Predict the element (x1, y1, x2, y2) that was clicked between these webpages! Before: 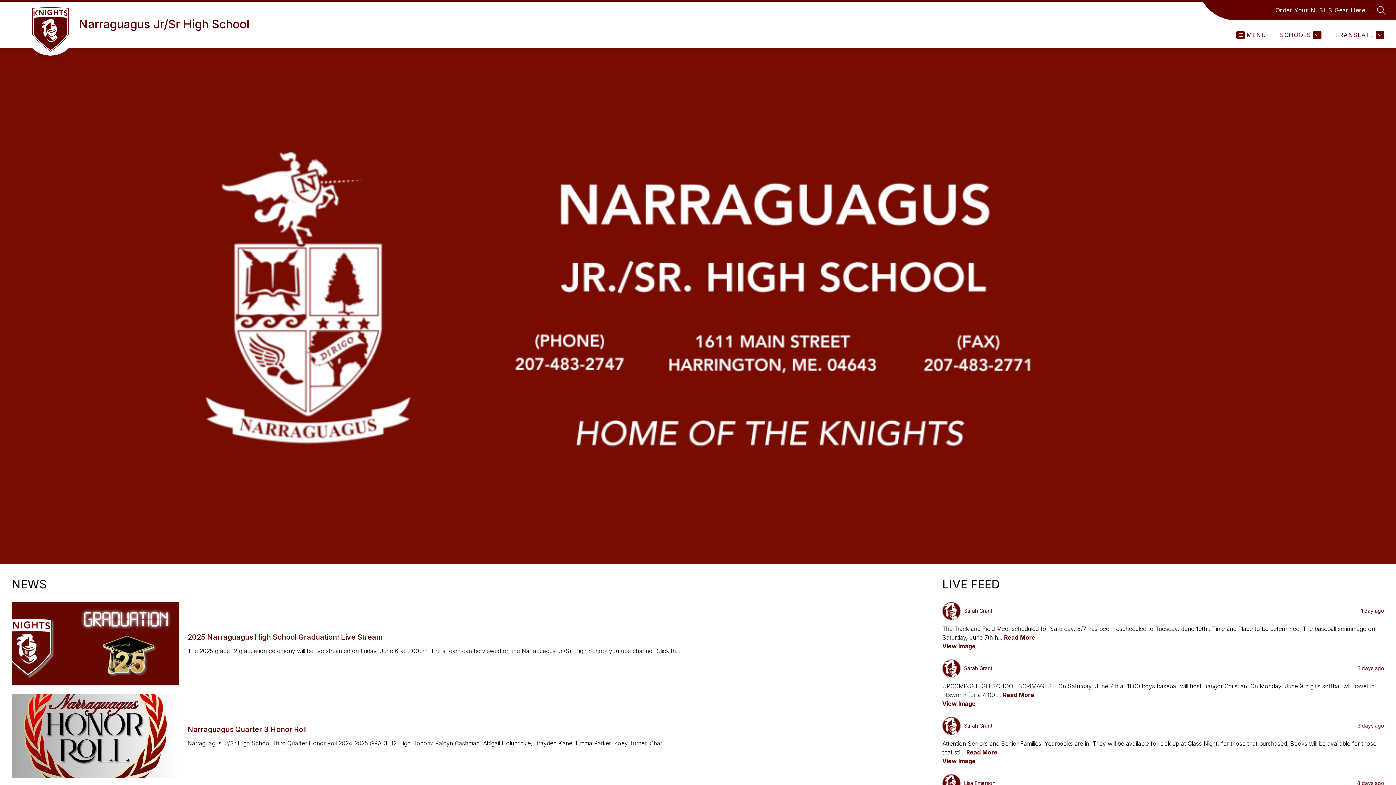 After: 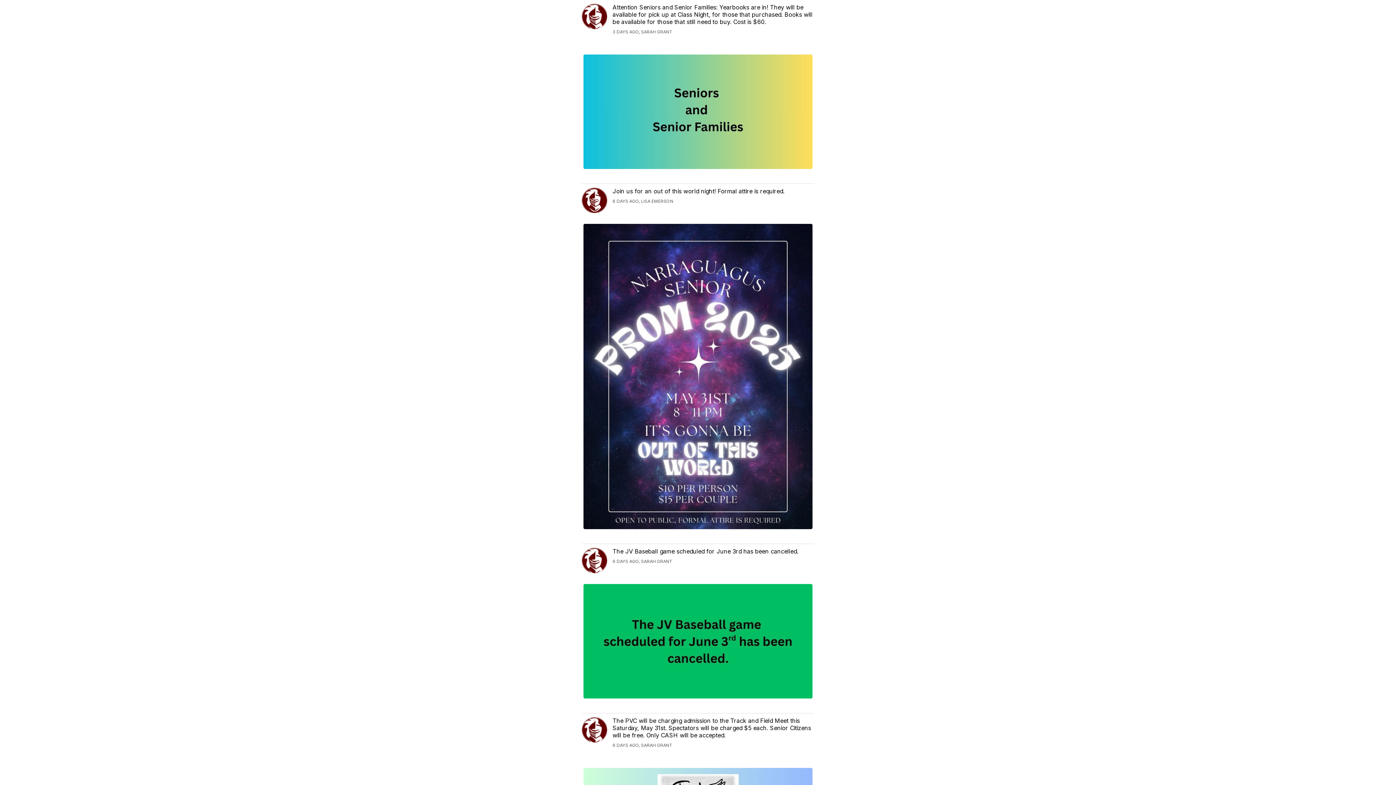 Action: label: Read More bbox: (966, 749, 997, 756)